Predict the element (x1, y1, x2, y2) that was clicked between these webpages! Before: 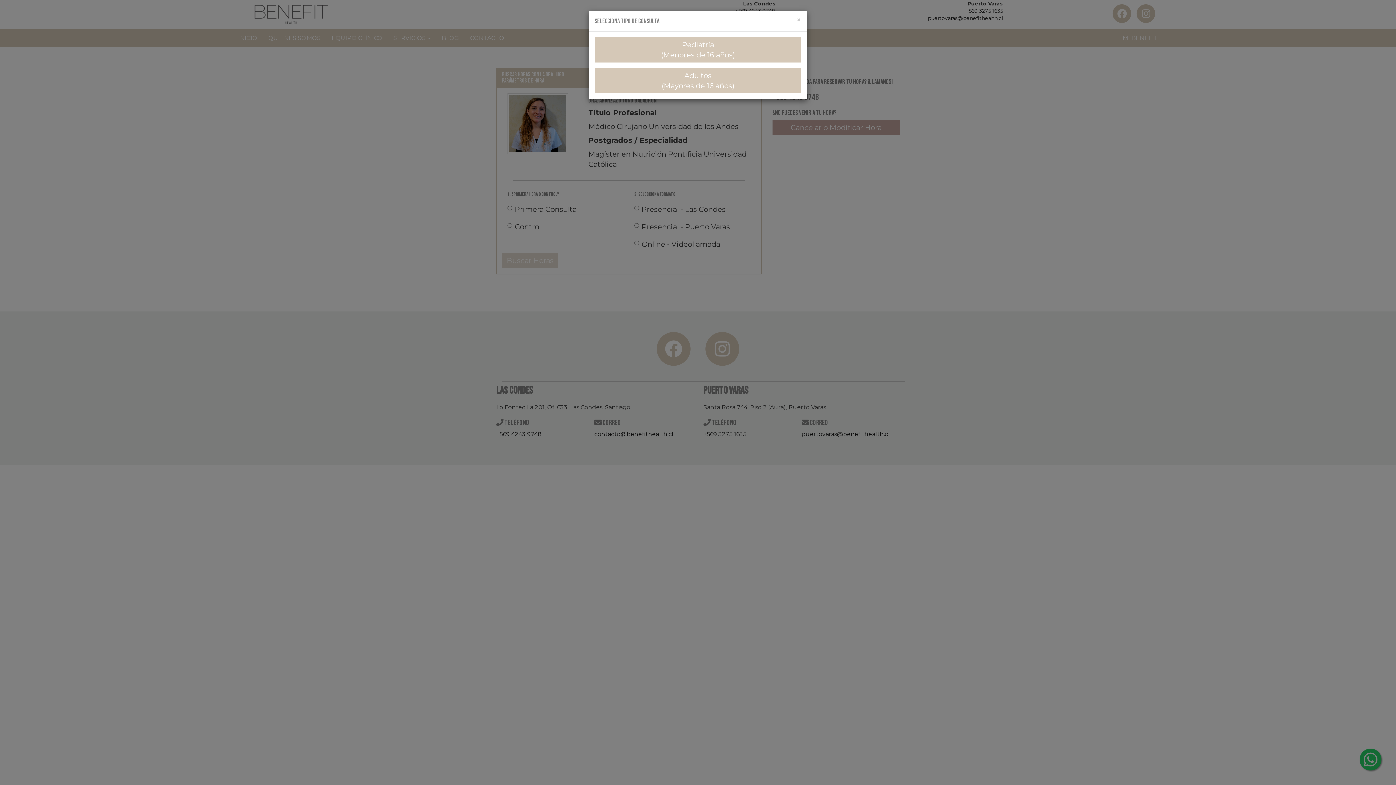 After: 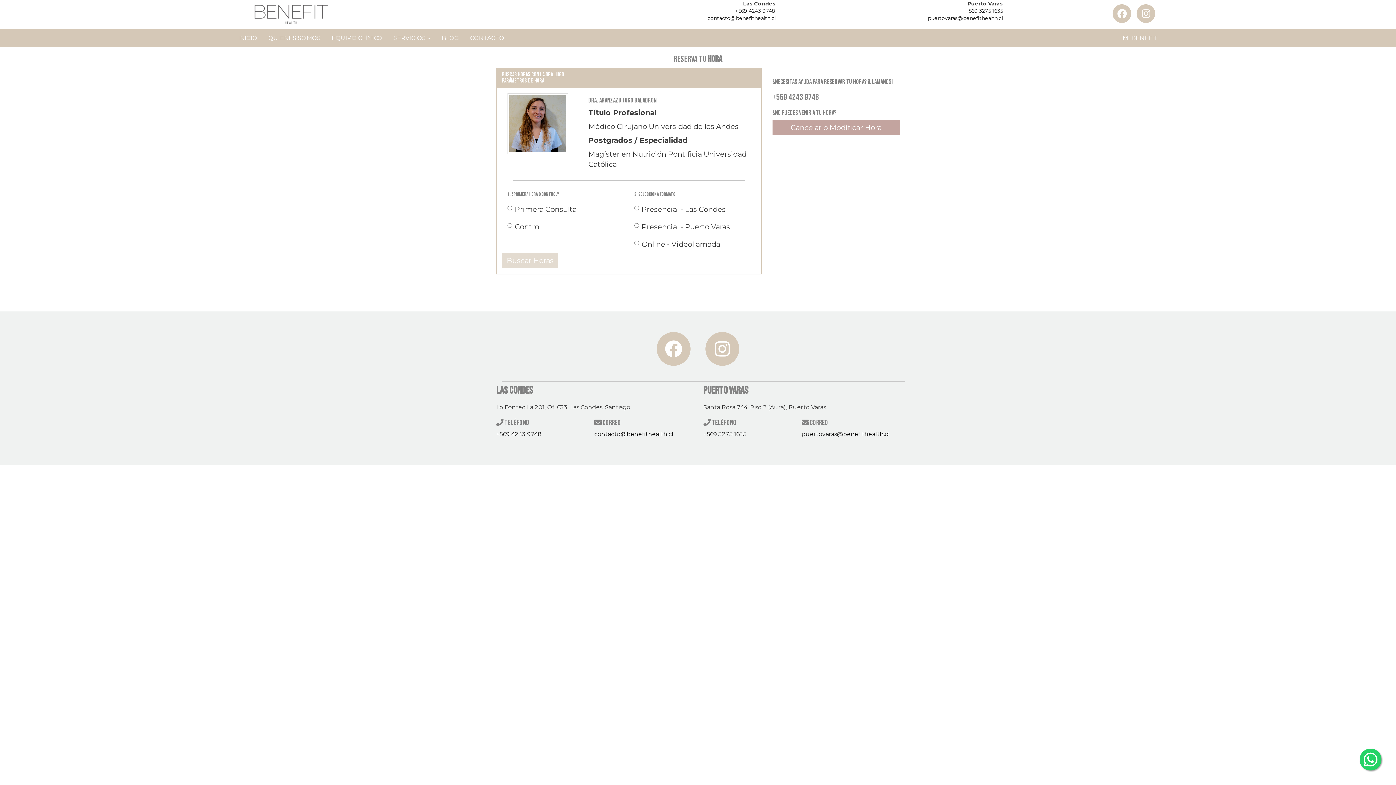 Action: bbox: (796, 16, 801, 23) label: Close